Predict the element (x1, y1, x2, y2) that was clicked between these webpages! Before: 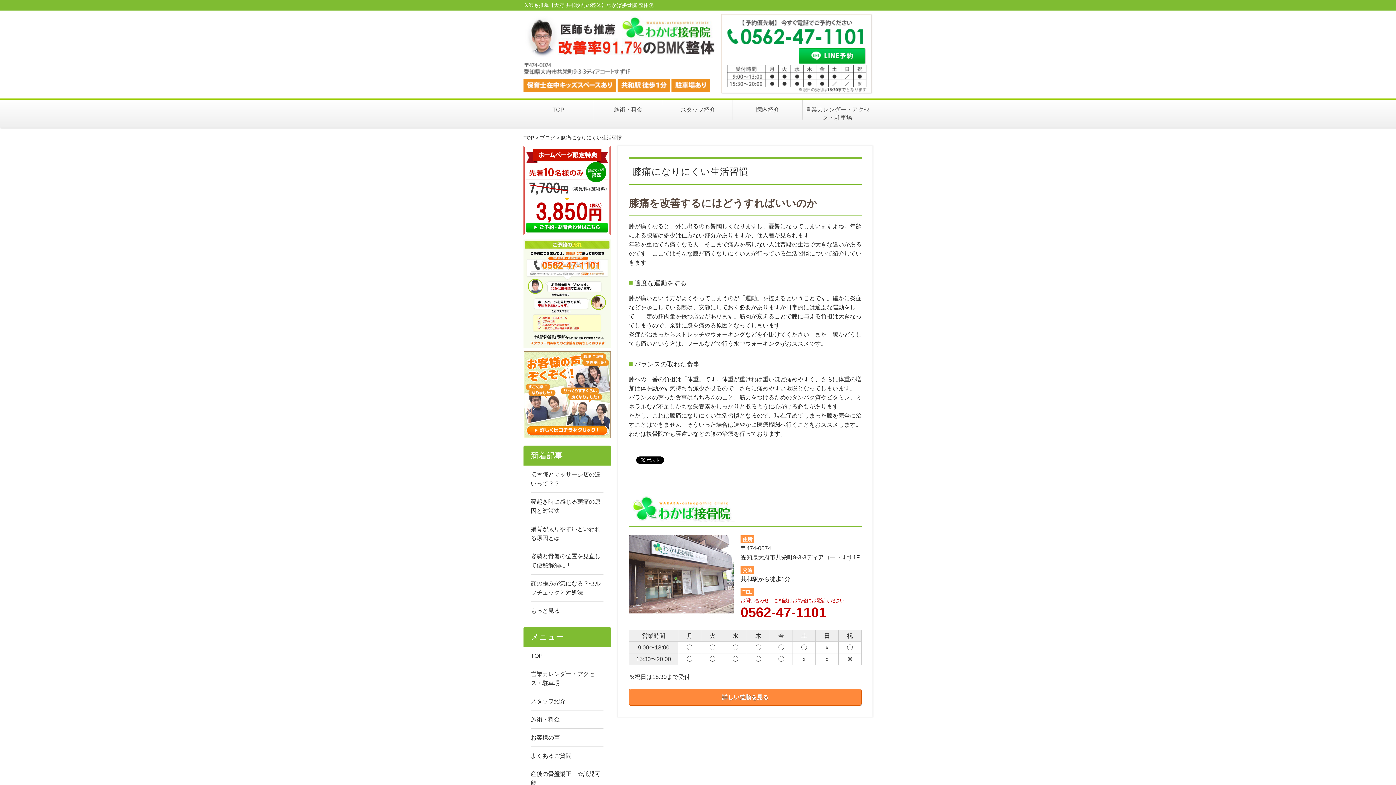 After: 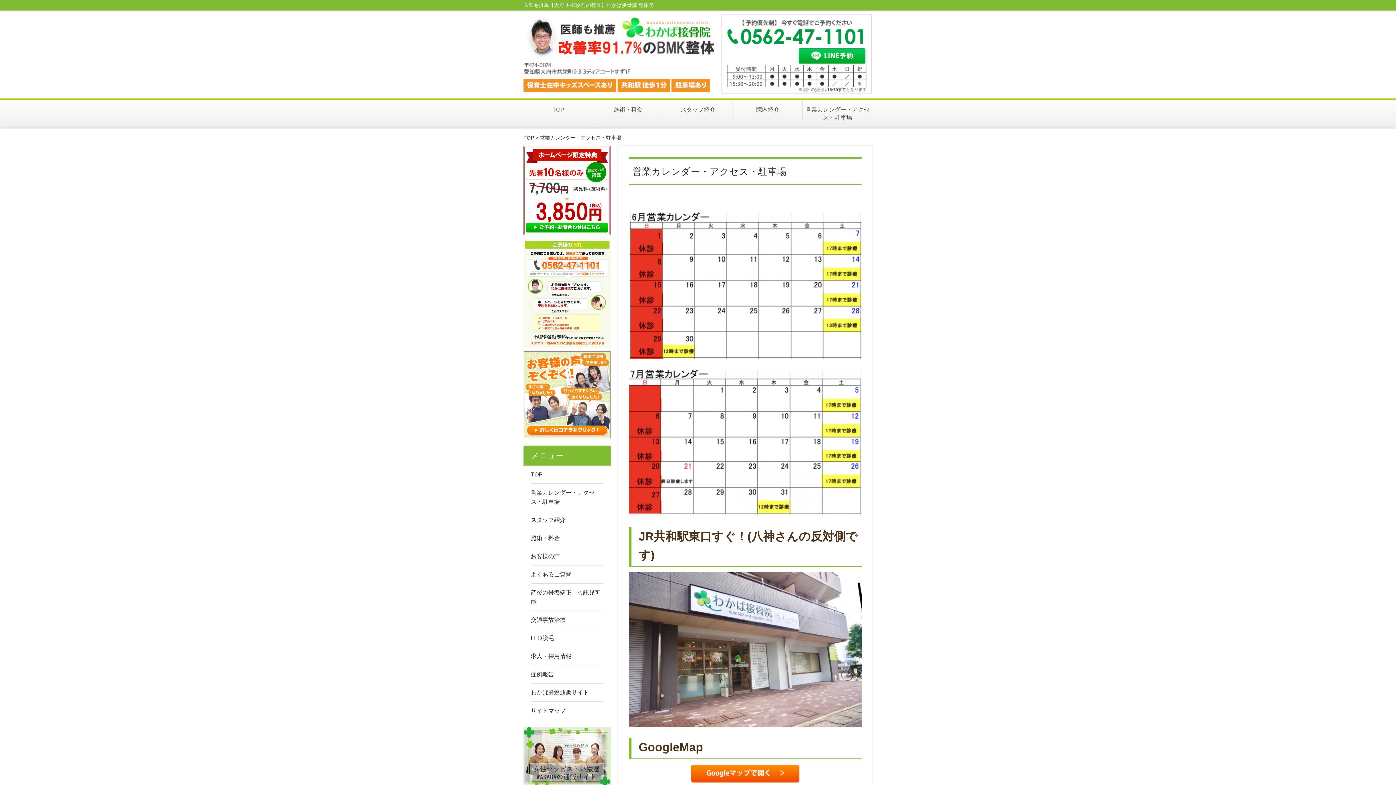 Action: label: 営業カレンダー・アクセス・駐車場 bbox: (530, 665, 603, 692)